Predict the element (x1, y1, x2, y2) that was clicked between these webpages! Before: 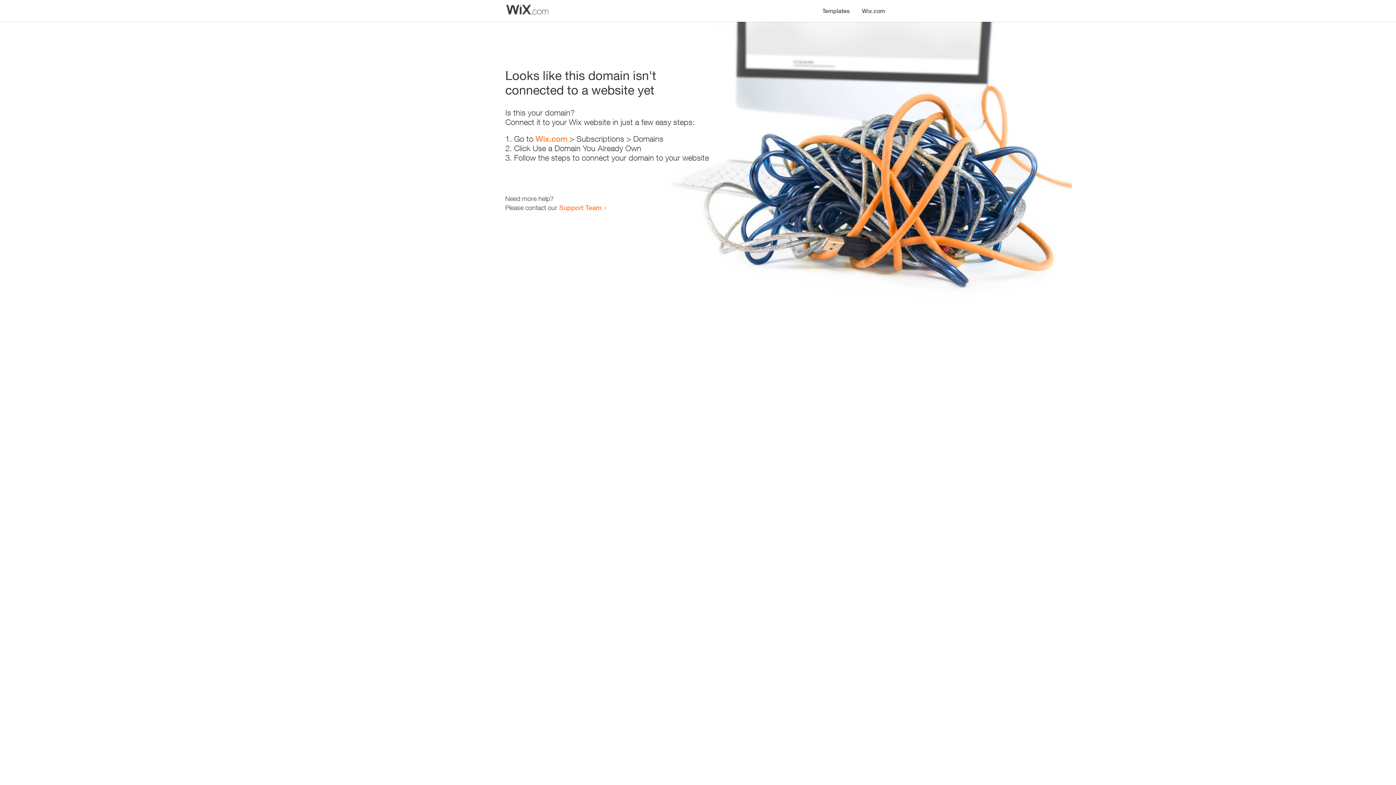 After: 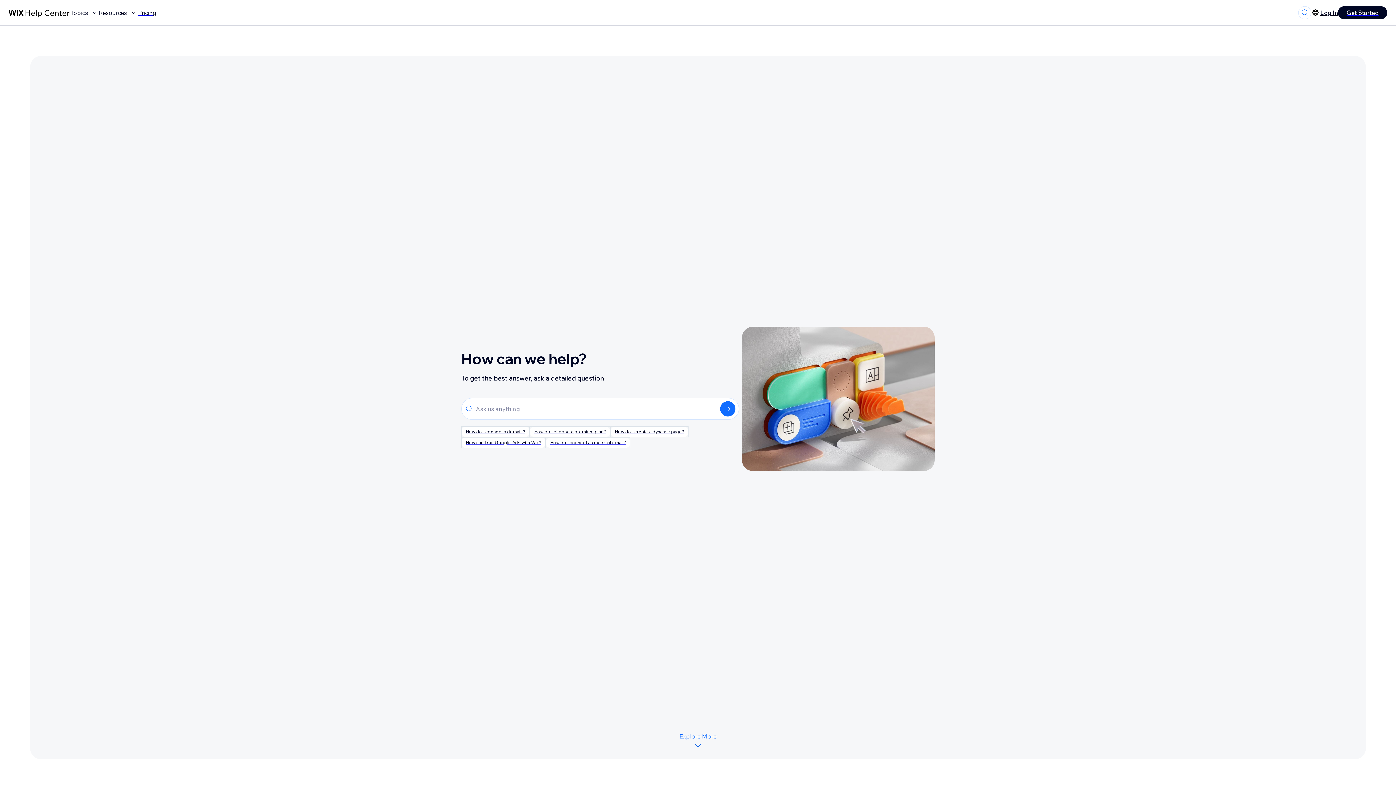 Action: label: Support Team bbox: (559, 203, 601, 211)